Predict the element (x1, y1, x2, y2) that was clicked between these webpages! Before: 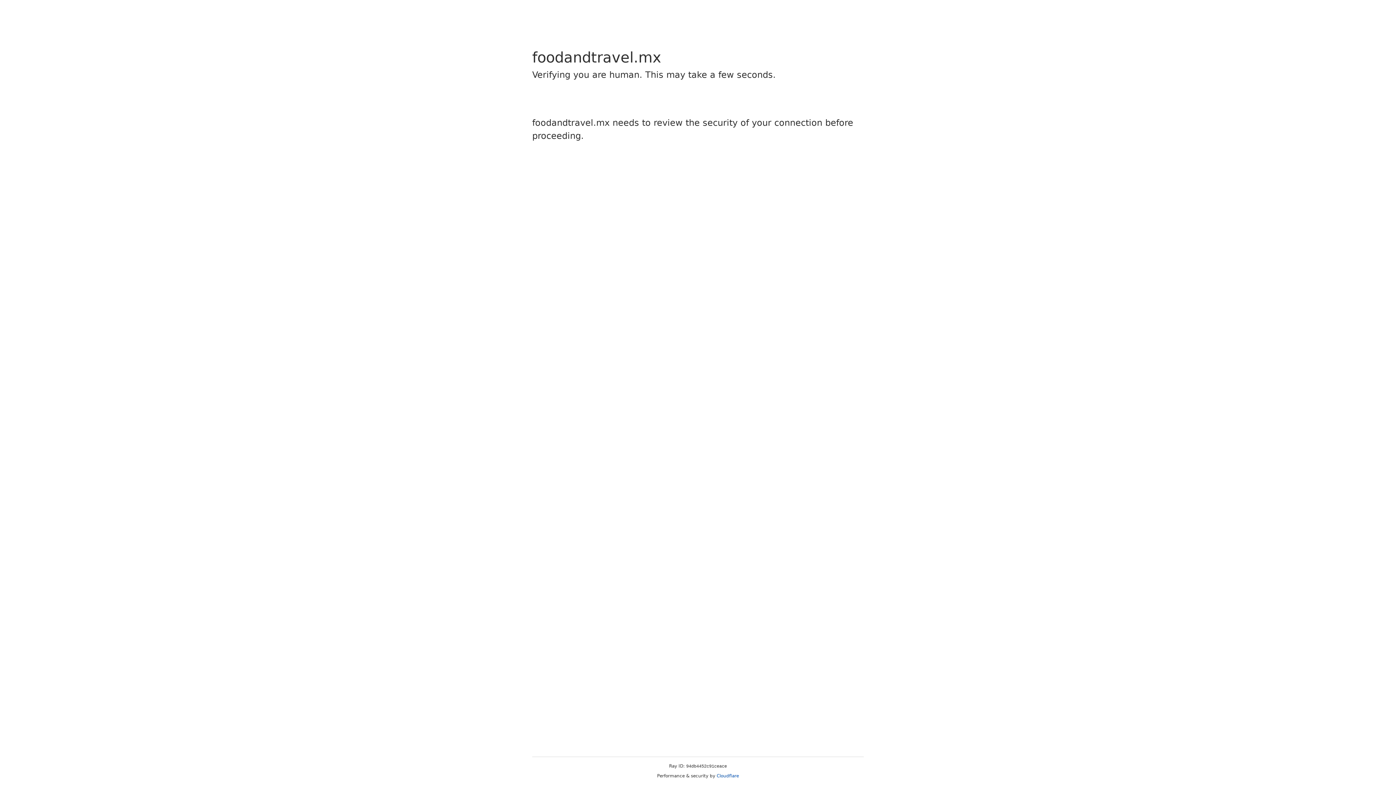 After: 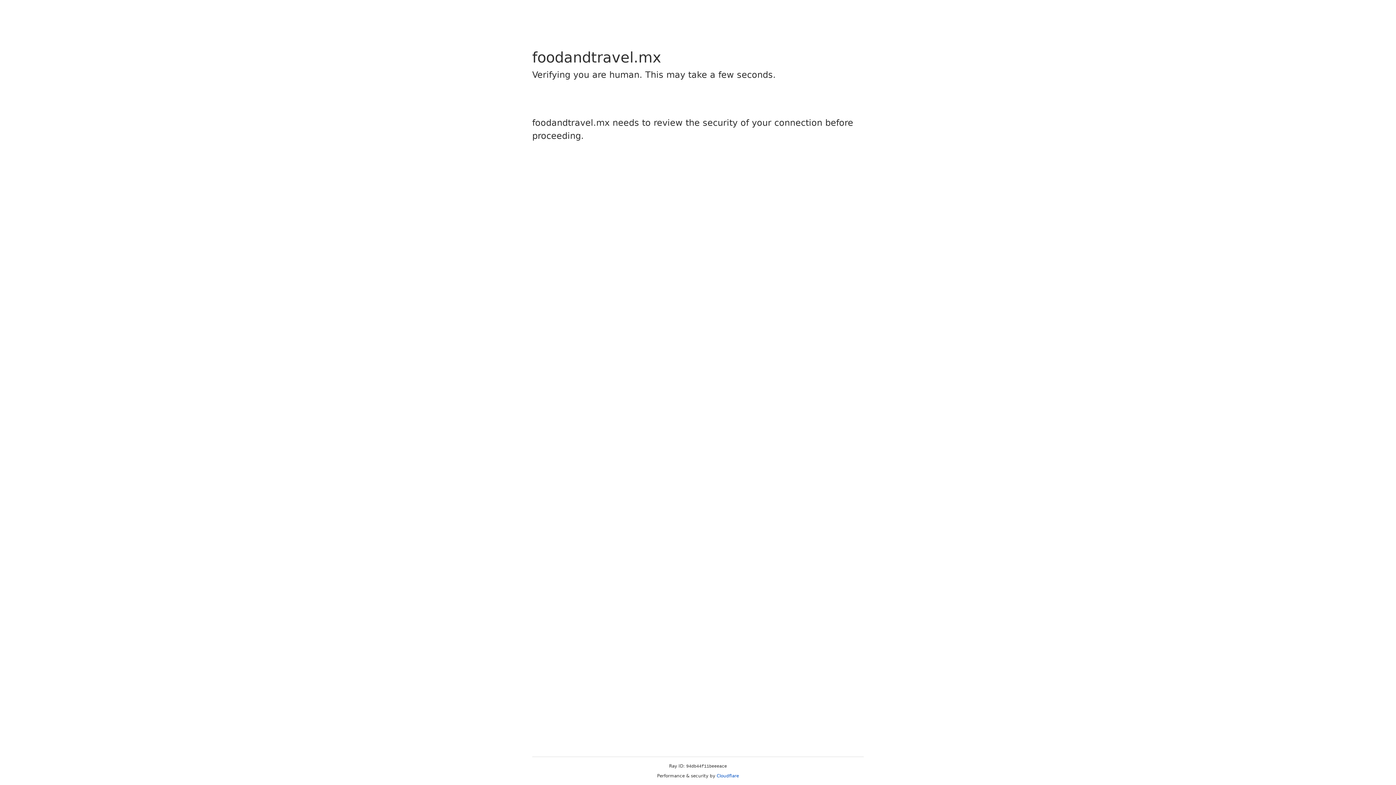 Action: label: Cloudflare bbox: (716, 773, 739, 778)